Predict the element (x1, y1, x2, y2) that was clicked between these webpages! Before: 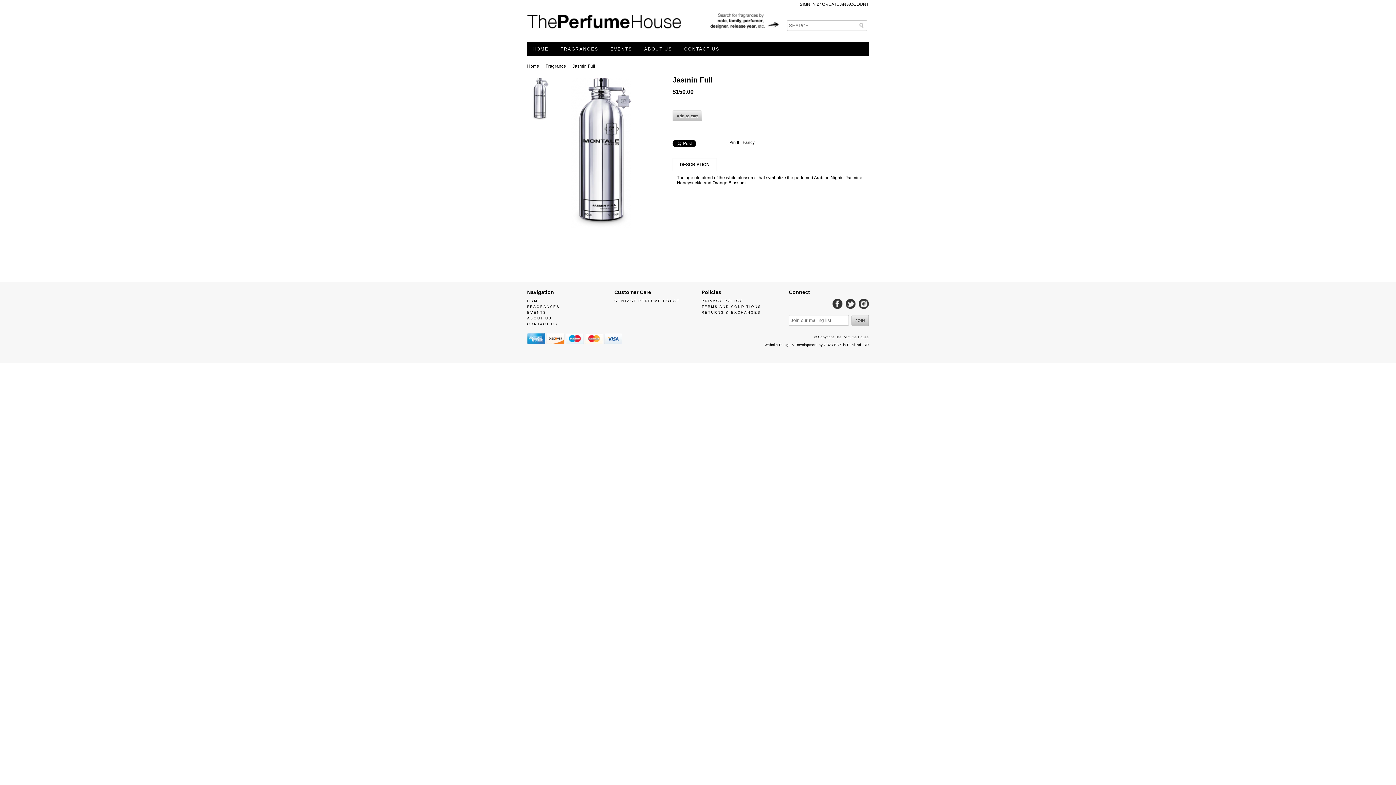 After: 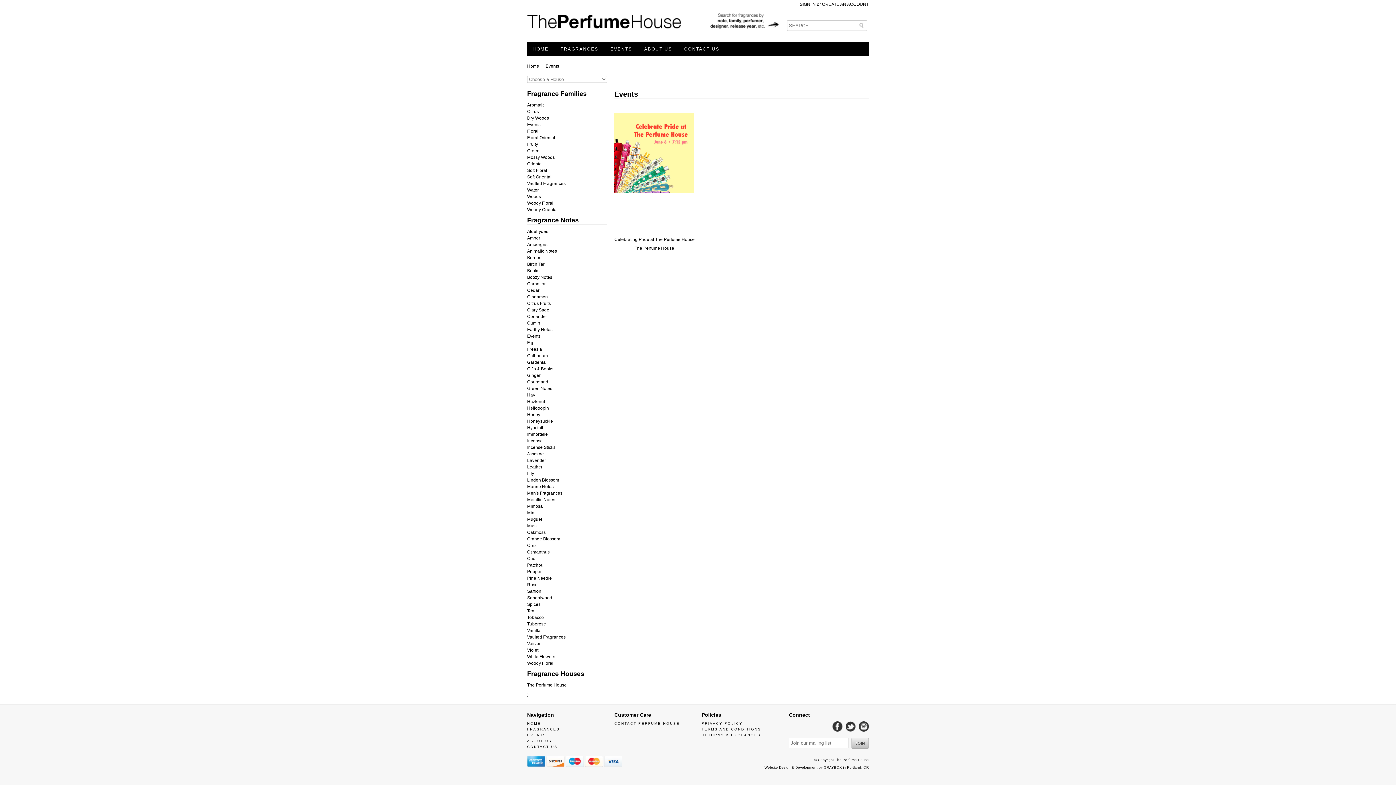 Action: label: EVENTS bbox: (527, 310, 546, 314)